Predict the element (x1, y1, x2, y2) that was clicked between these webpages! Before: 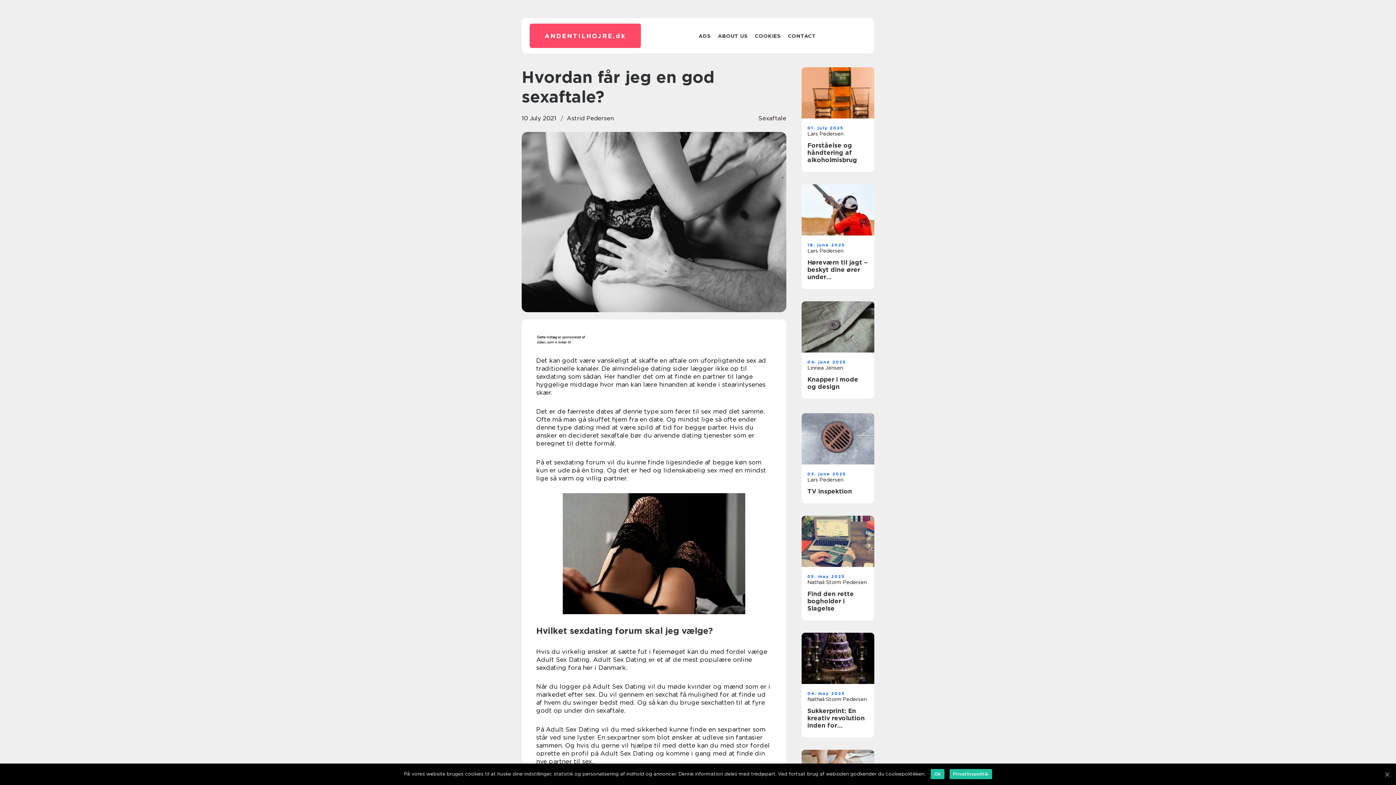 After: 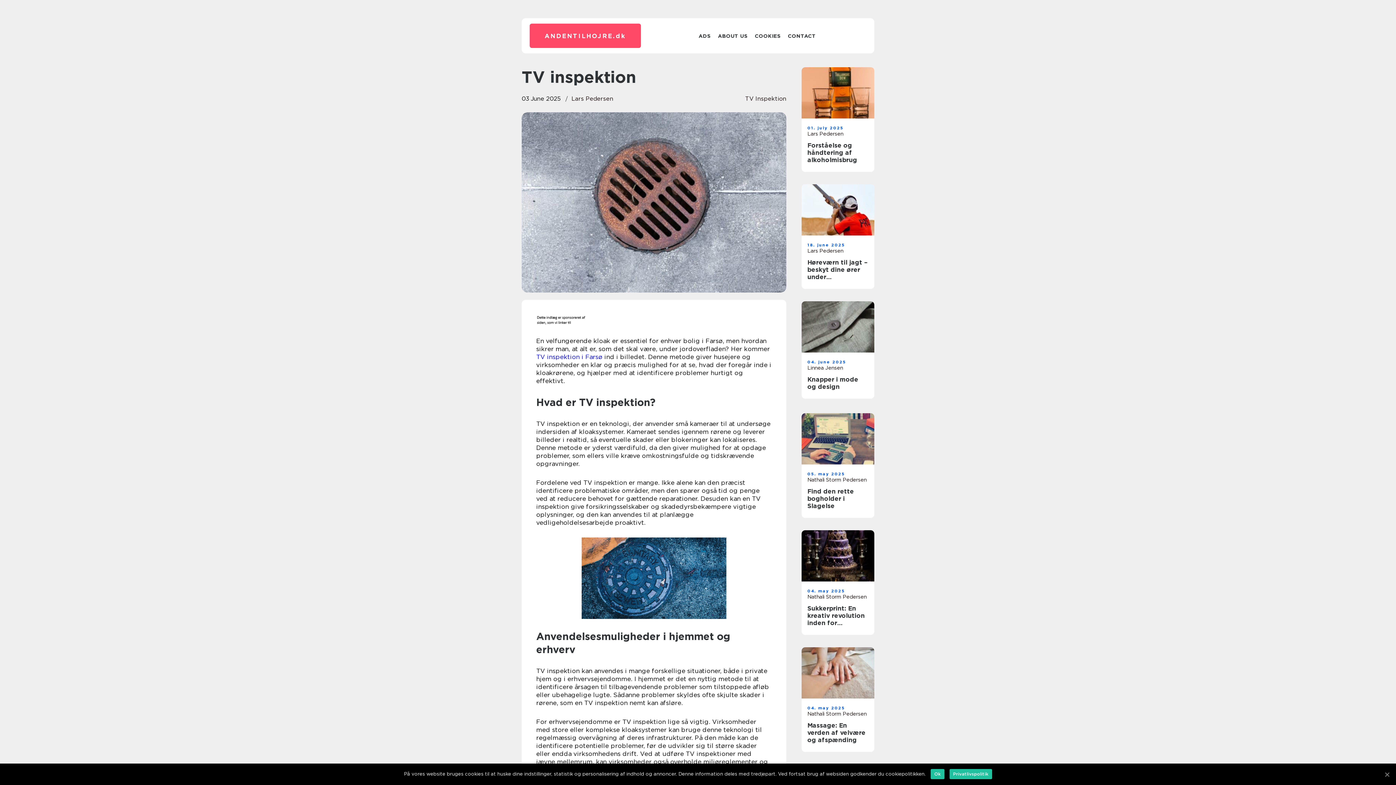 Action: bbox: (807, 488, 868, 495) label: TV inspektion